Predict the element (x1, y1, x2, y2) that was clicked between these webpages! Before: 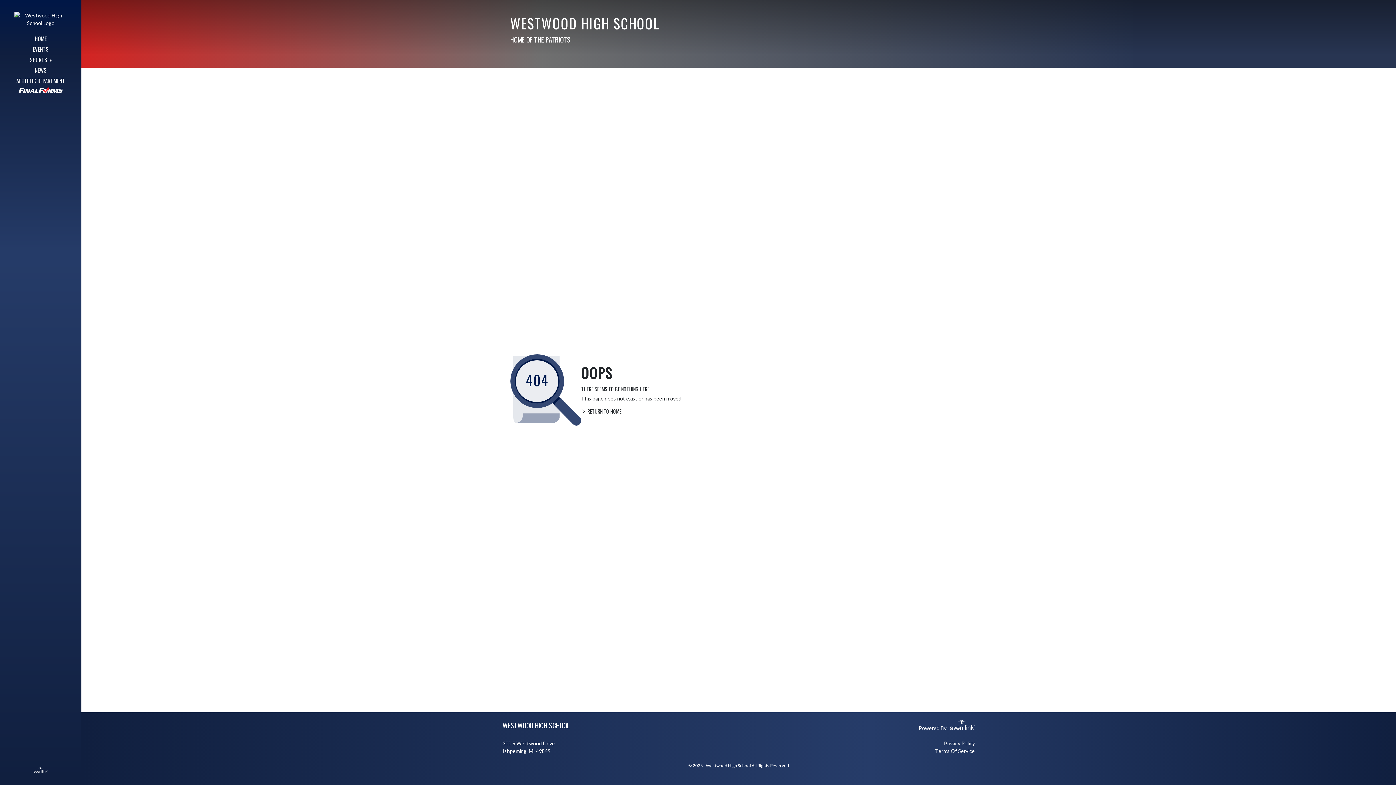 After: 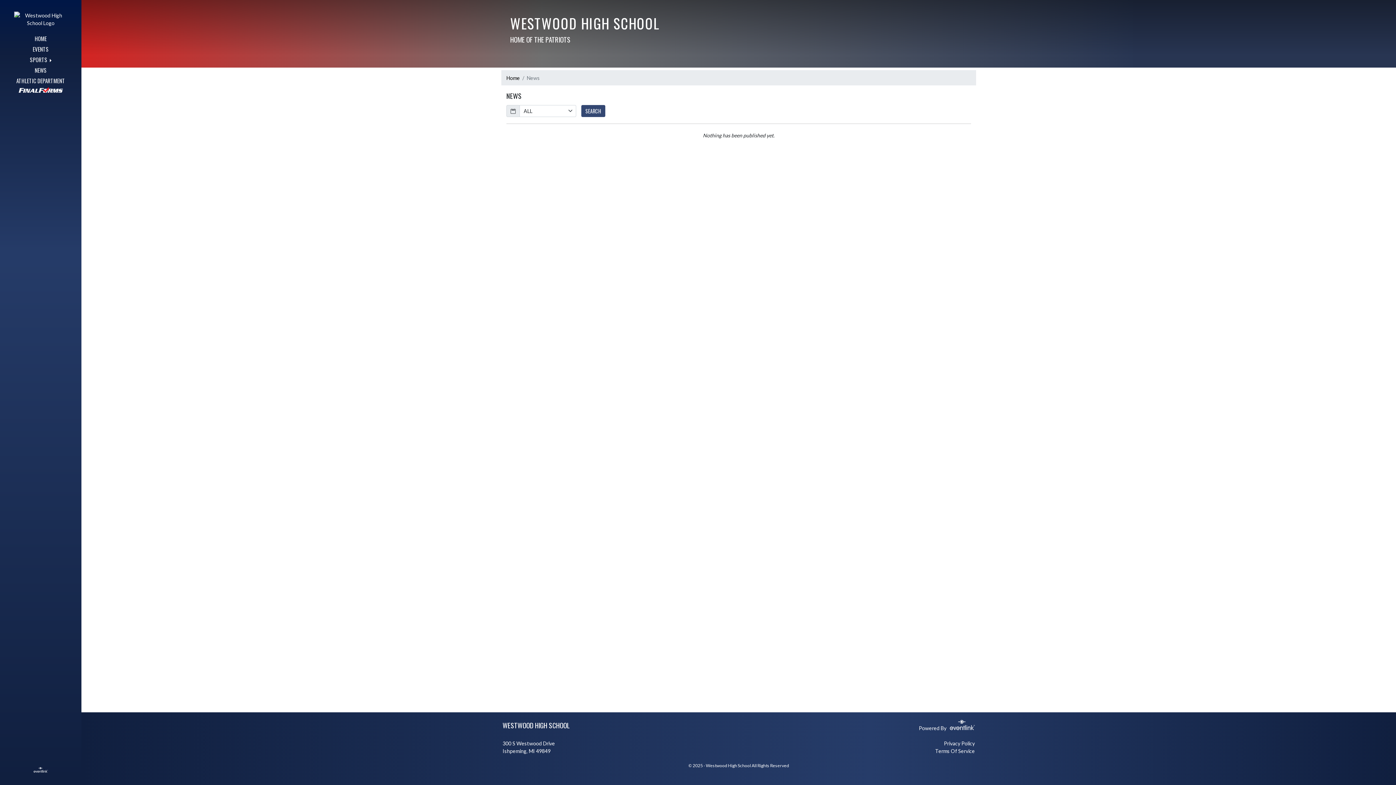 Action: bbox: (10, 64, 71, 75) label: NEWS